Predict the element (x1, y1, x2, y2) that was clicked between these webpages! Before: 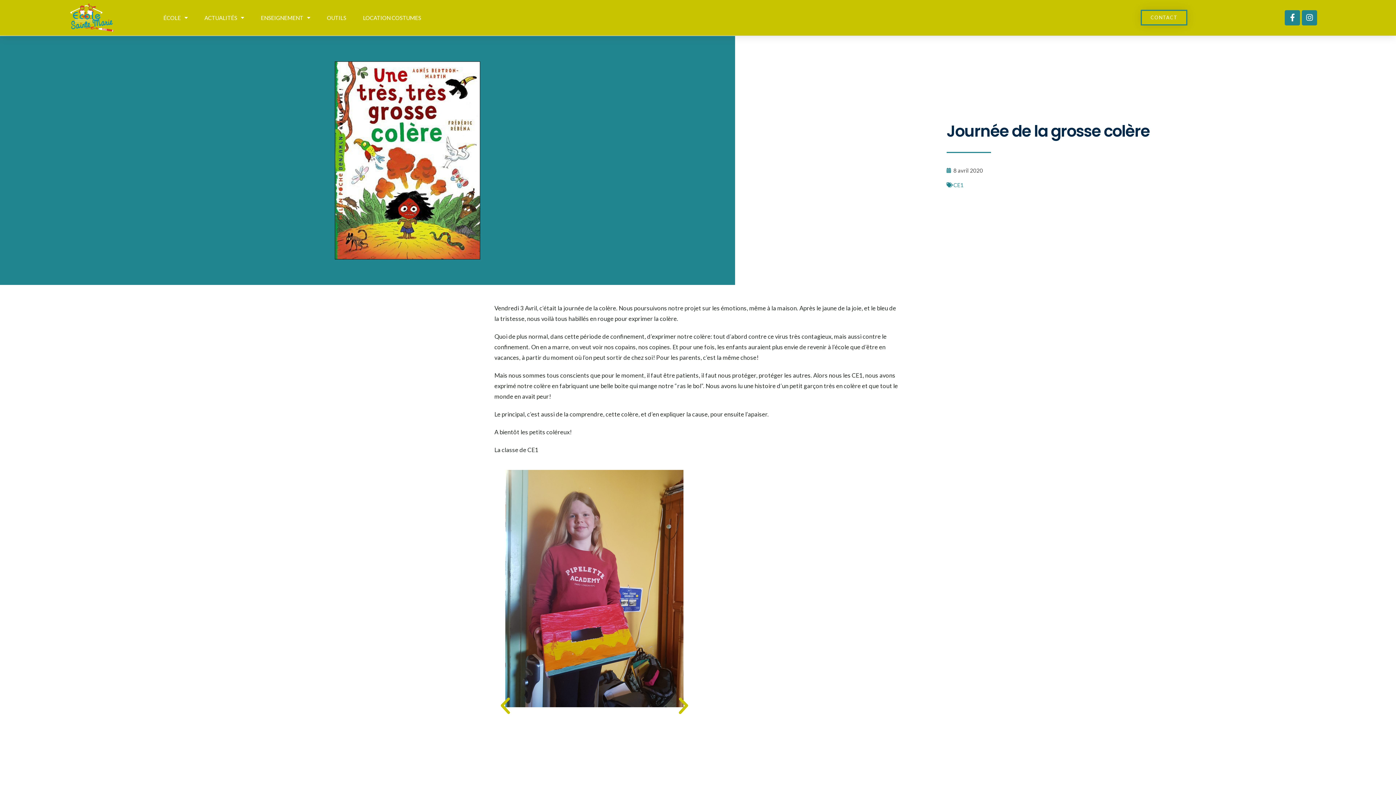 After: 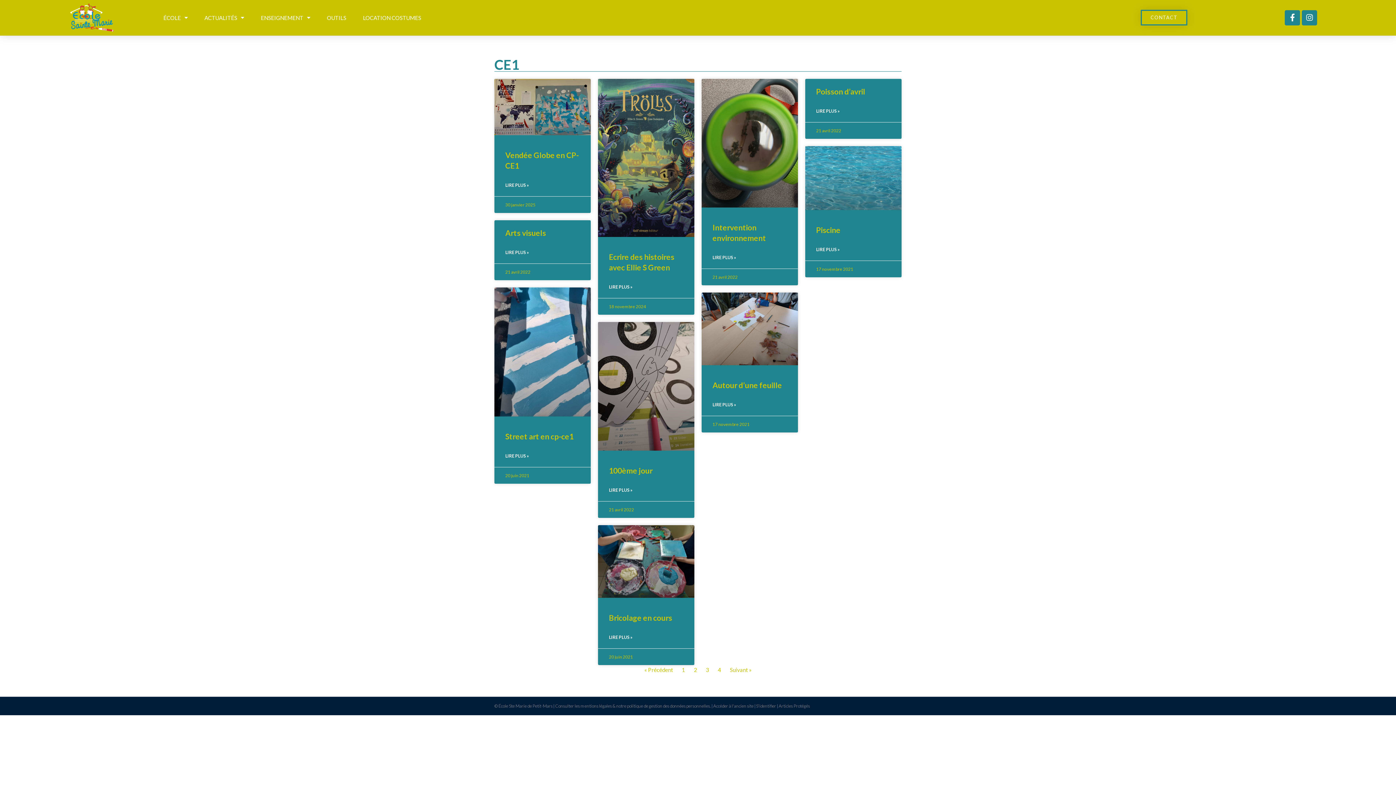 Action: bbox: (953, 181, 963, 188) label: CE1